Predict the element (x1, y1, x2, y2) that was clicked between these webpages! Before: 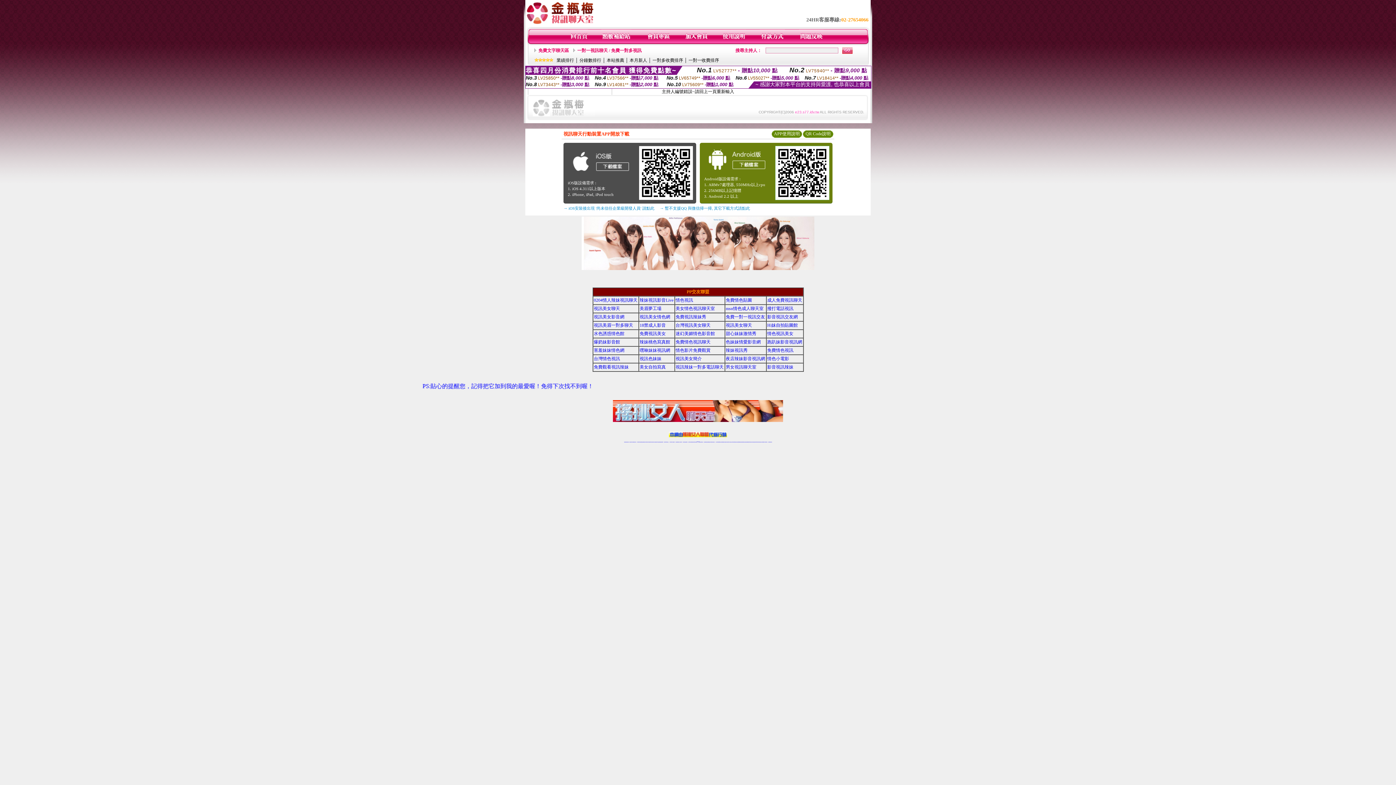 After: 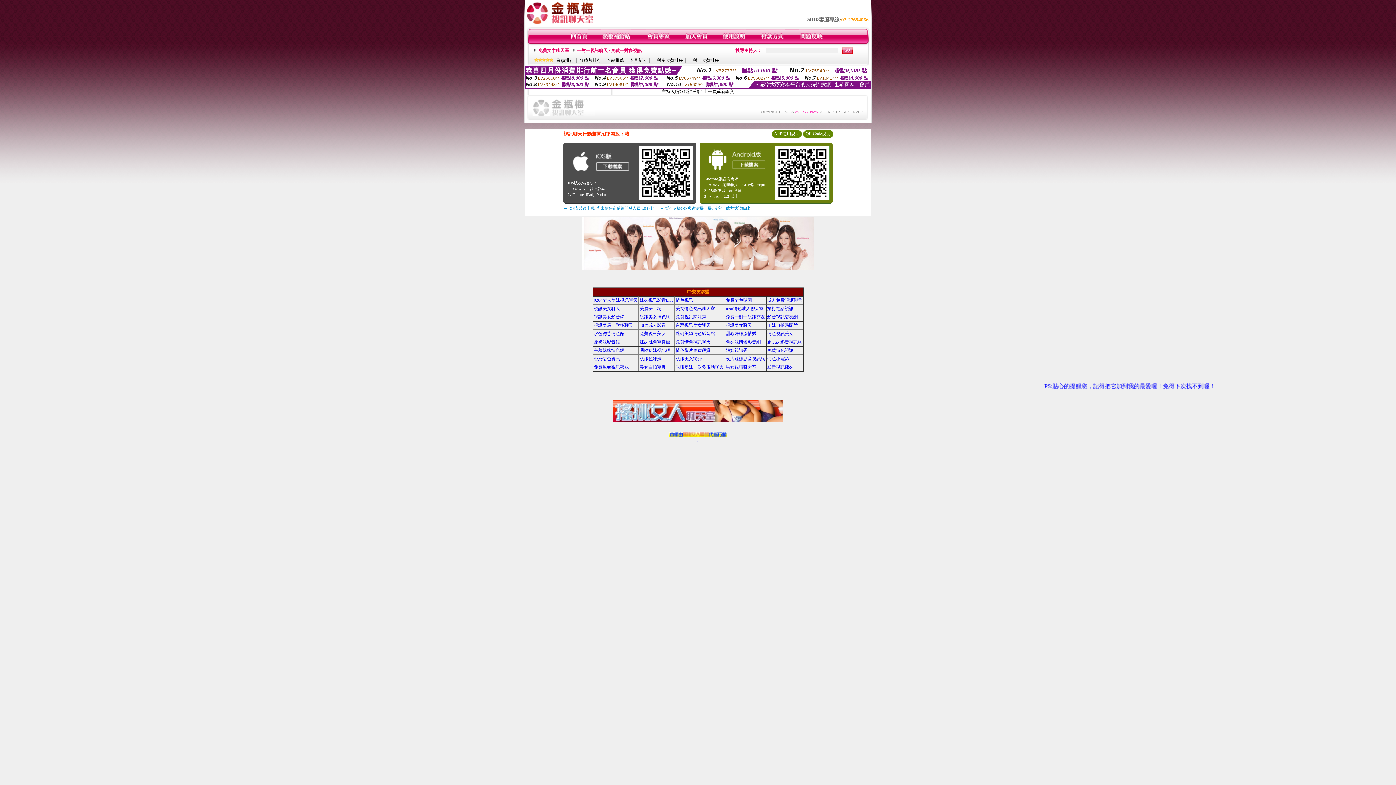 Action: bbox: (639, 297, 673, 302) label: 辣妹視訊影音Live